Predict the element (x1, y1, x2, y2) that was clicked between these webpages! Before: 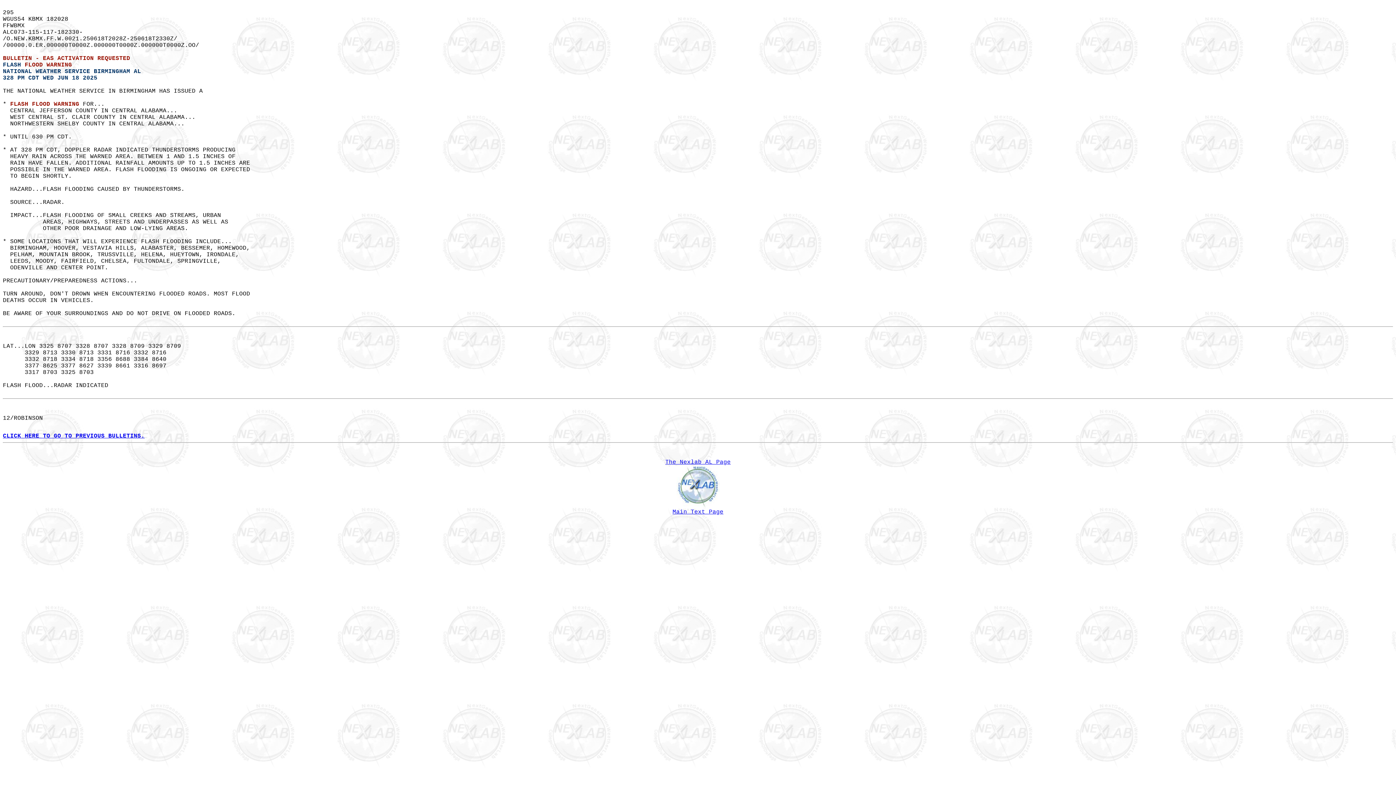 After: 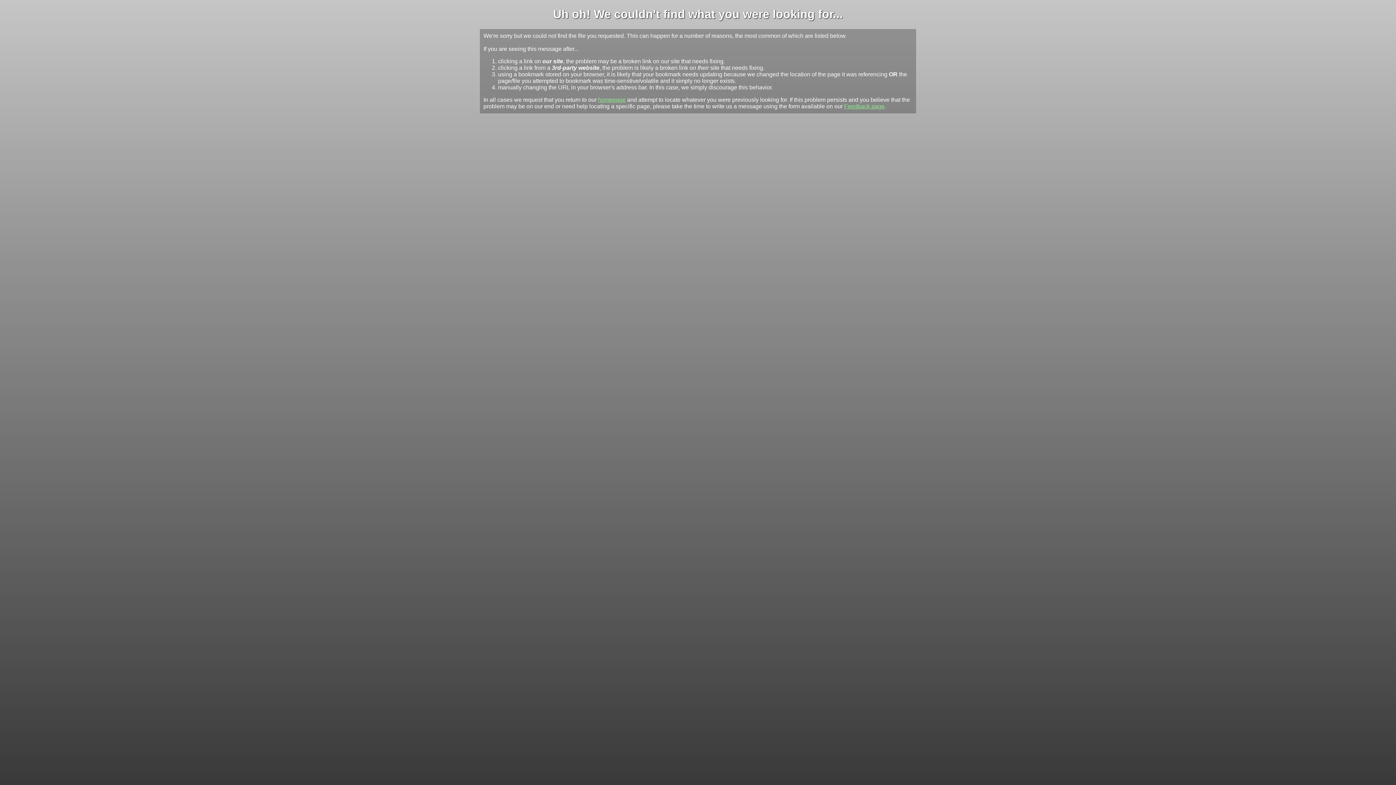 Action: label: Main Text Page bbox: (672, 509, 723, 515)